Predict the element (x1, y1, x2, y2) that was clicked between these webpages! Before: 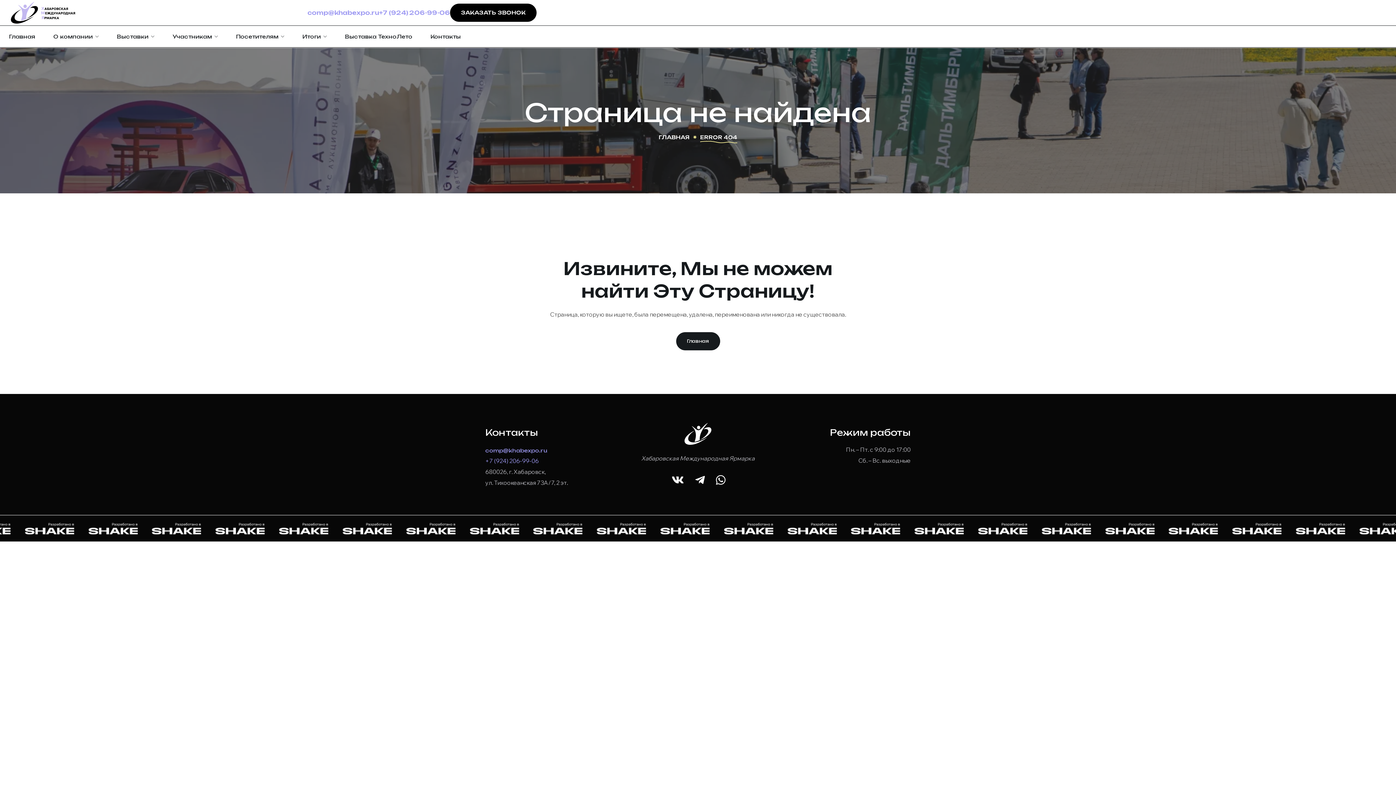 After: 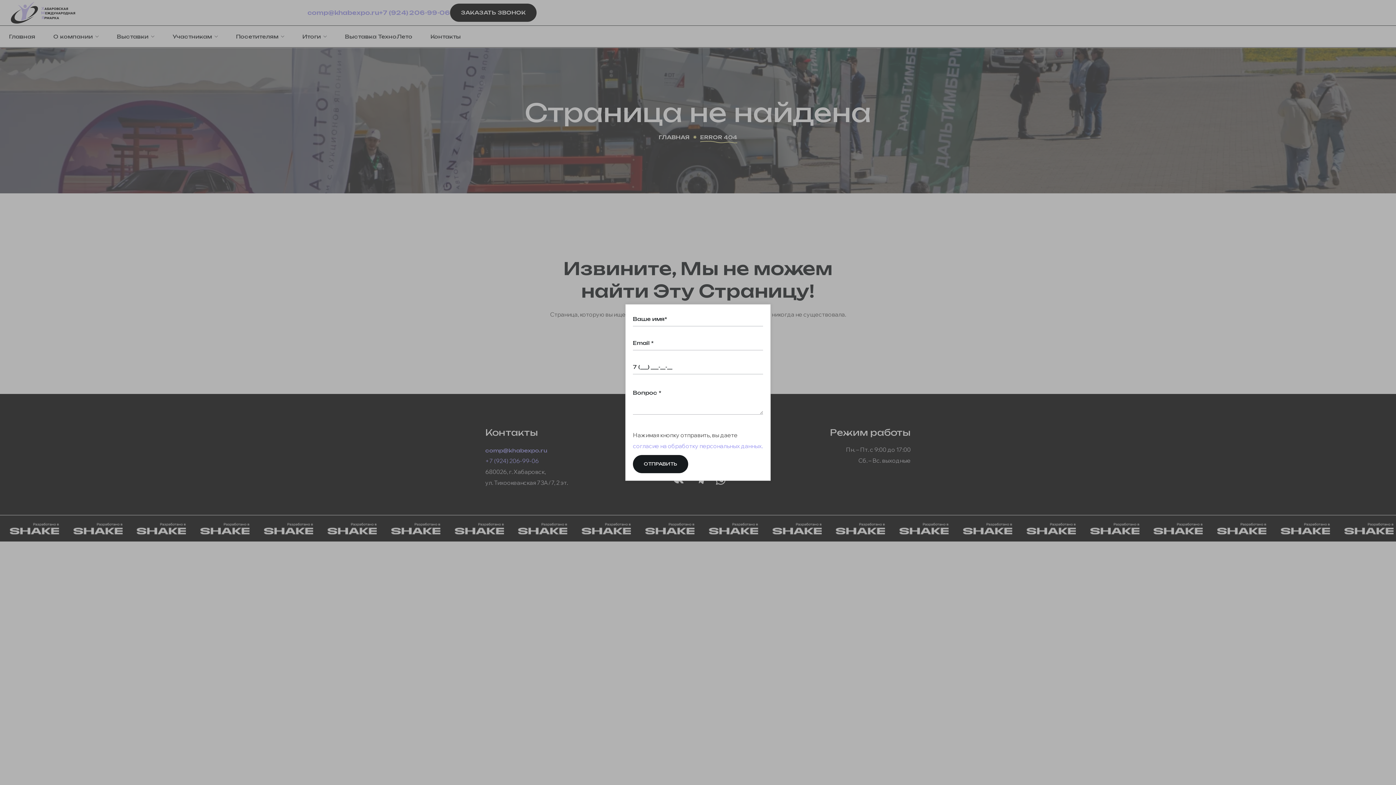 Action: label: ЗАКАЗАТЬ ЗВОНОК bbox: (450, 3, 536, 21)